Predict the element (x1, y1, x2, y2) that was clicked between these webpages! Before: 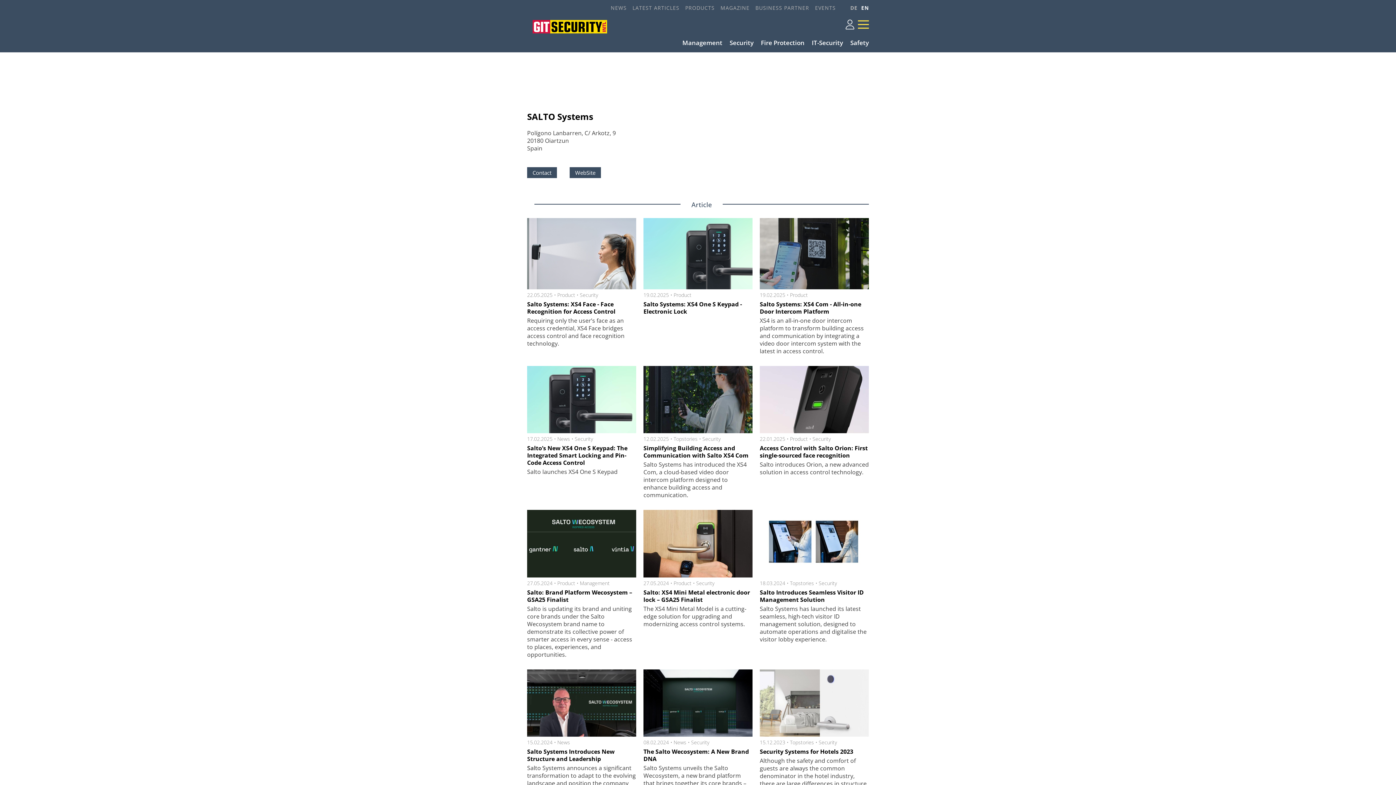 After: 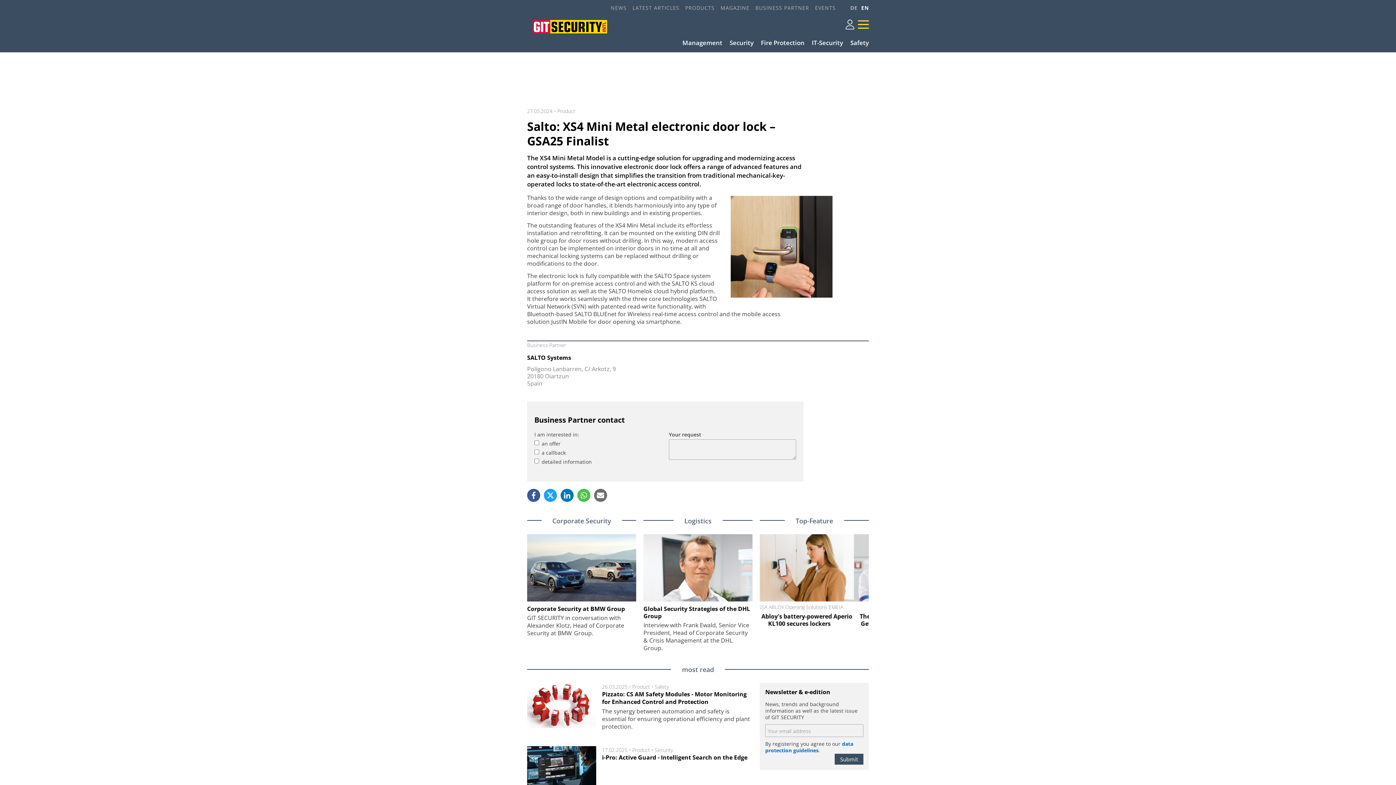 Action: bbox: (643, 510, 752, 579)